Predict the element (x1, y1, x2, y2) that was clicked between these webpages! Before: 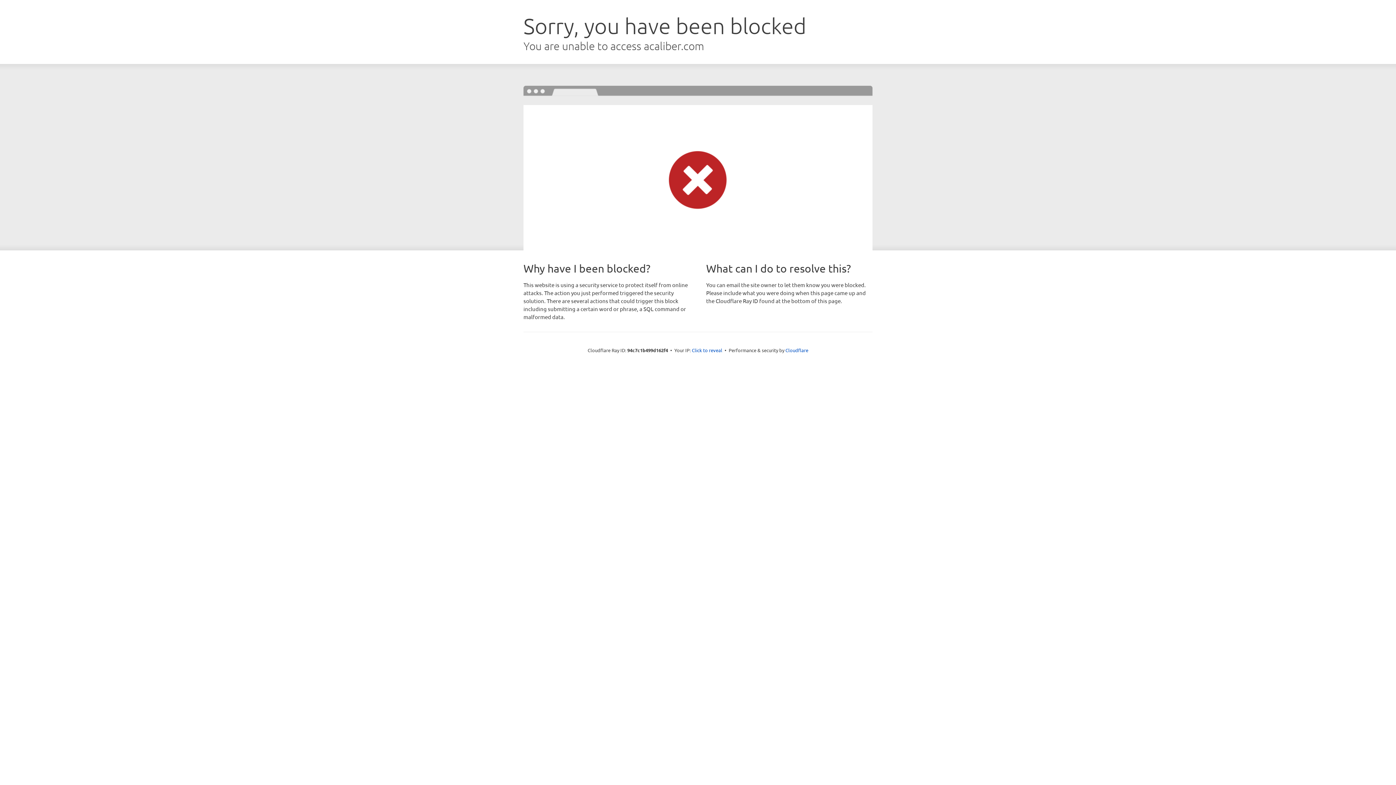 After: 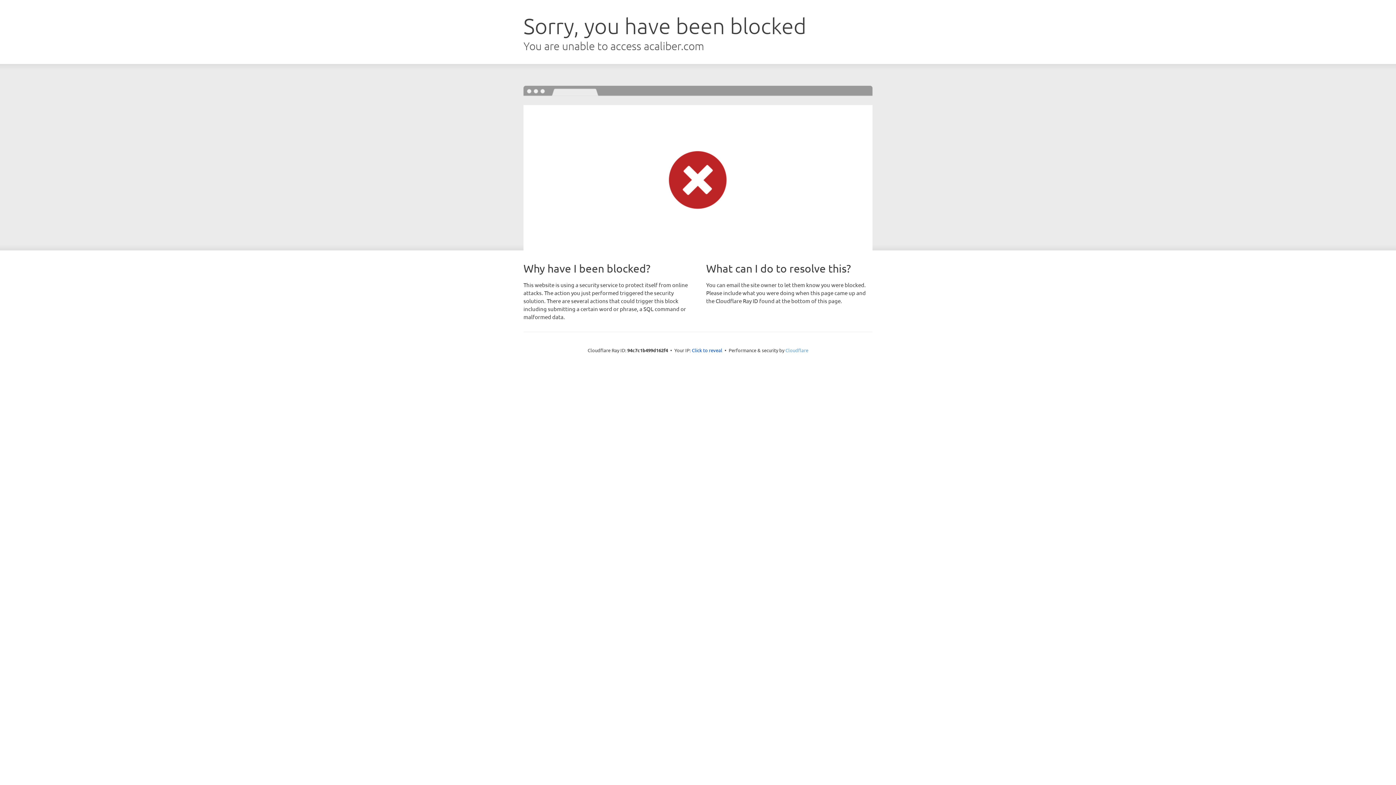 Action: bbox: (785, 347, 808, 353) label: Cloudflare